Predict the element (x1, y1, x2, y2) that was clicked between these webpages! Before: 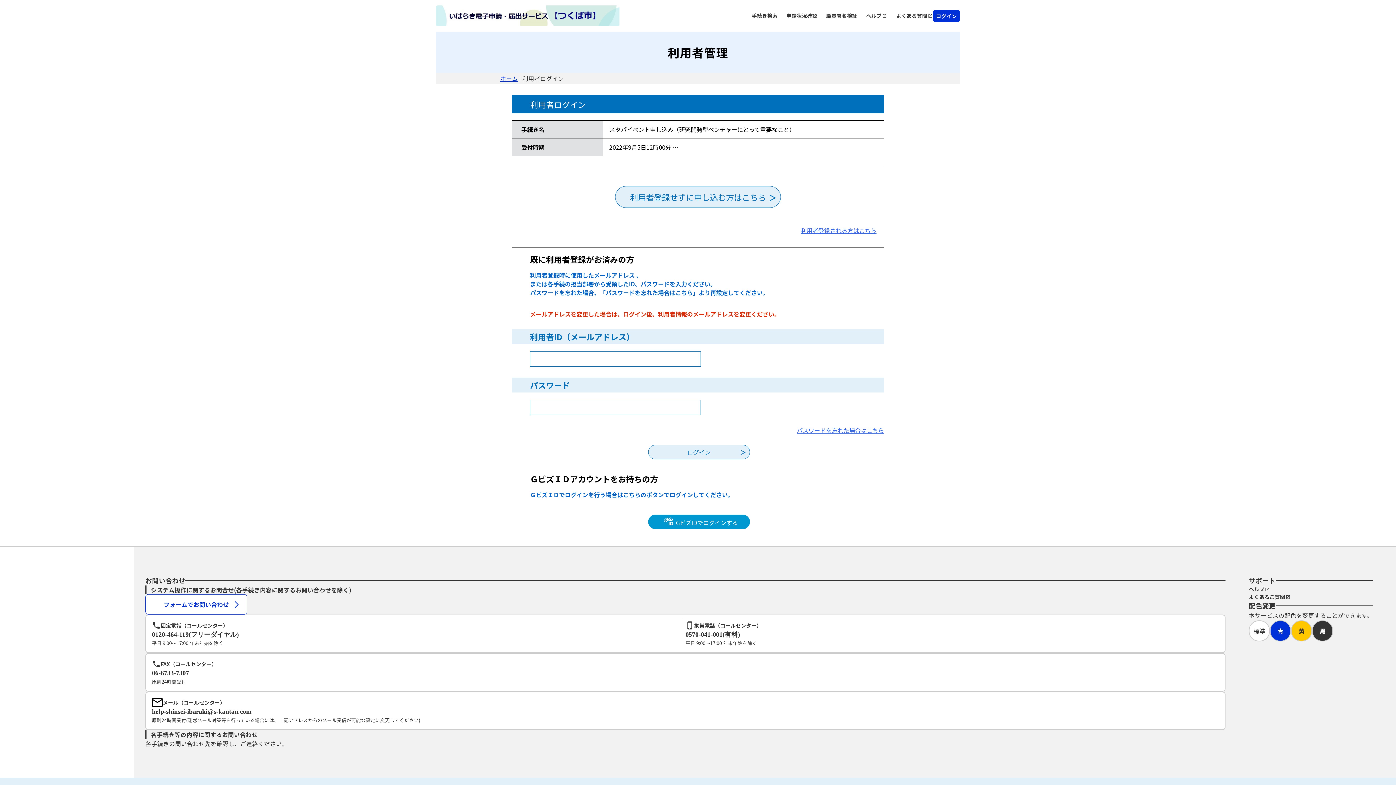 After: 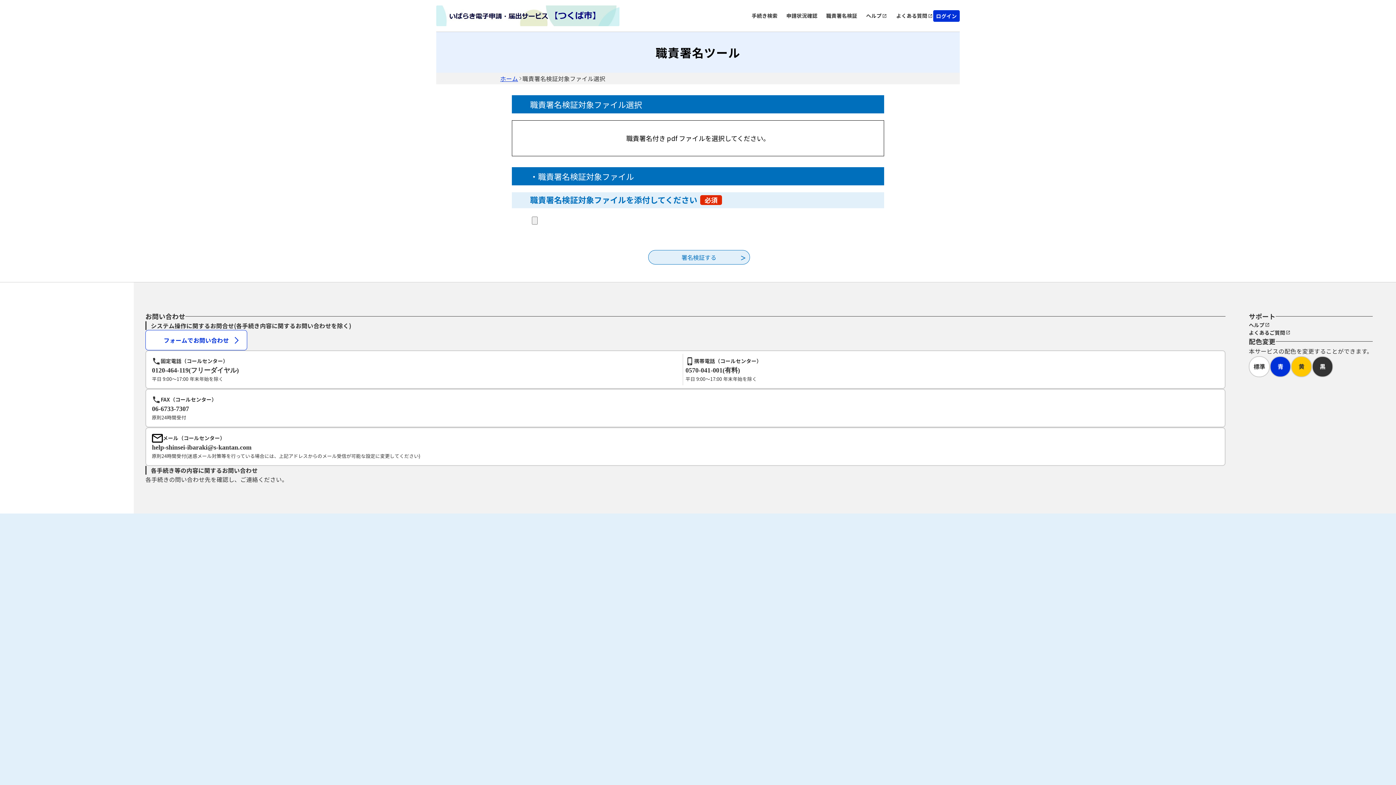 Action: label: 職責署名検証 bbox: (826, 9, 857, 21)